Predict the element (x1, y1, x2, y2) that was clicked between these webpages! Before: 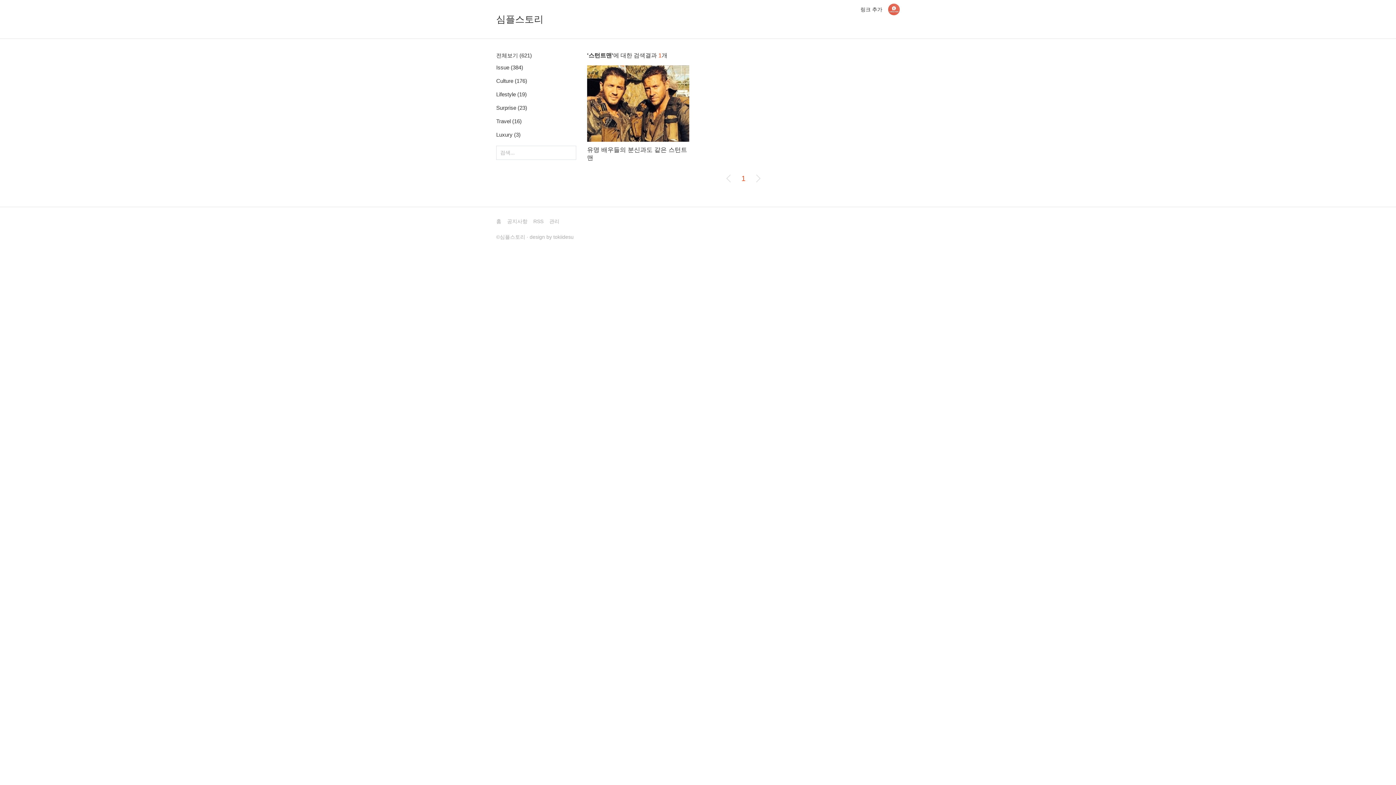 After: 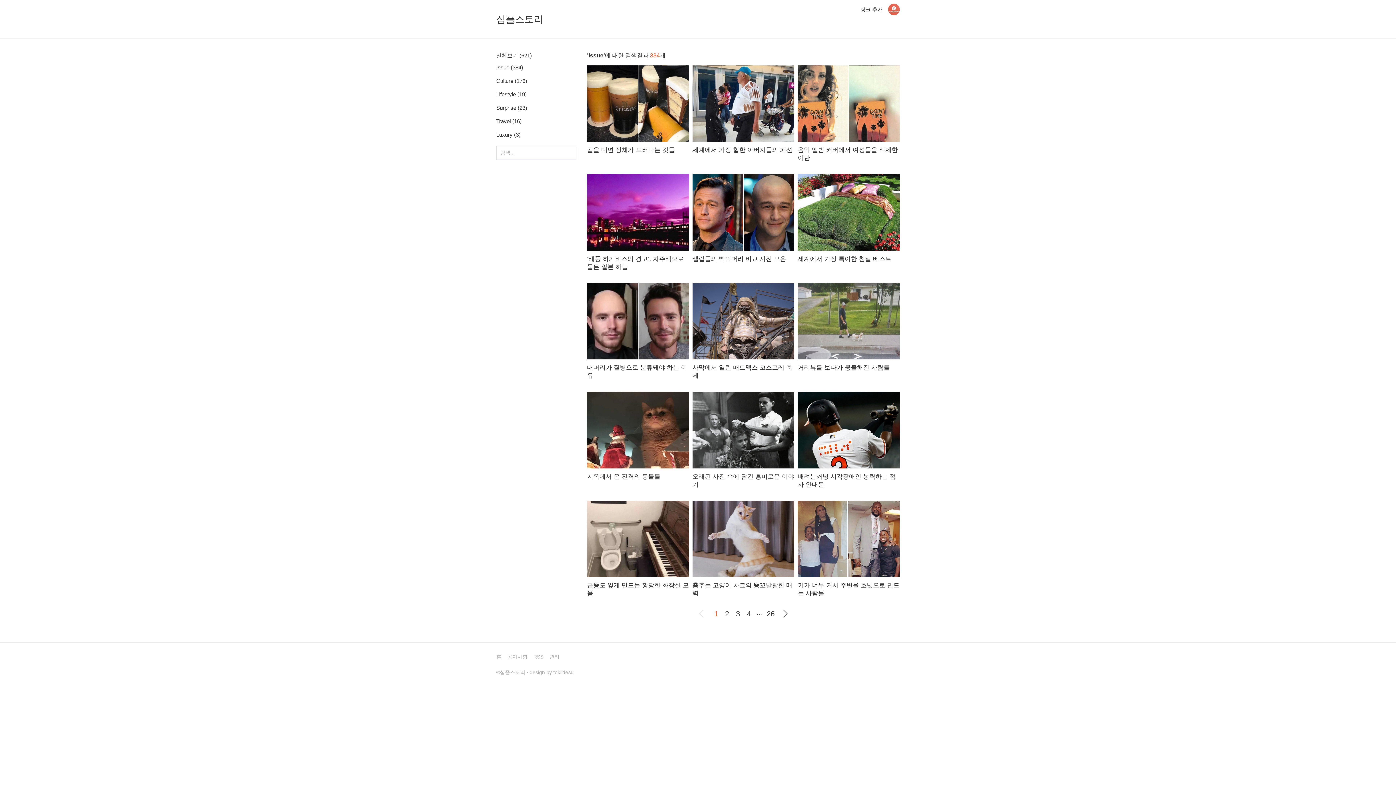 Action: bbox: (496, 64, 523, 70) label: Issue (384)